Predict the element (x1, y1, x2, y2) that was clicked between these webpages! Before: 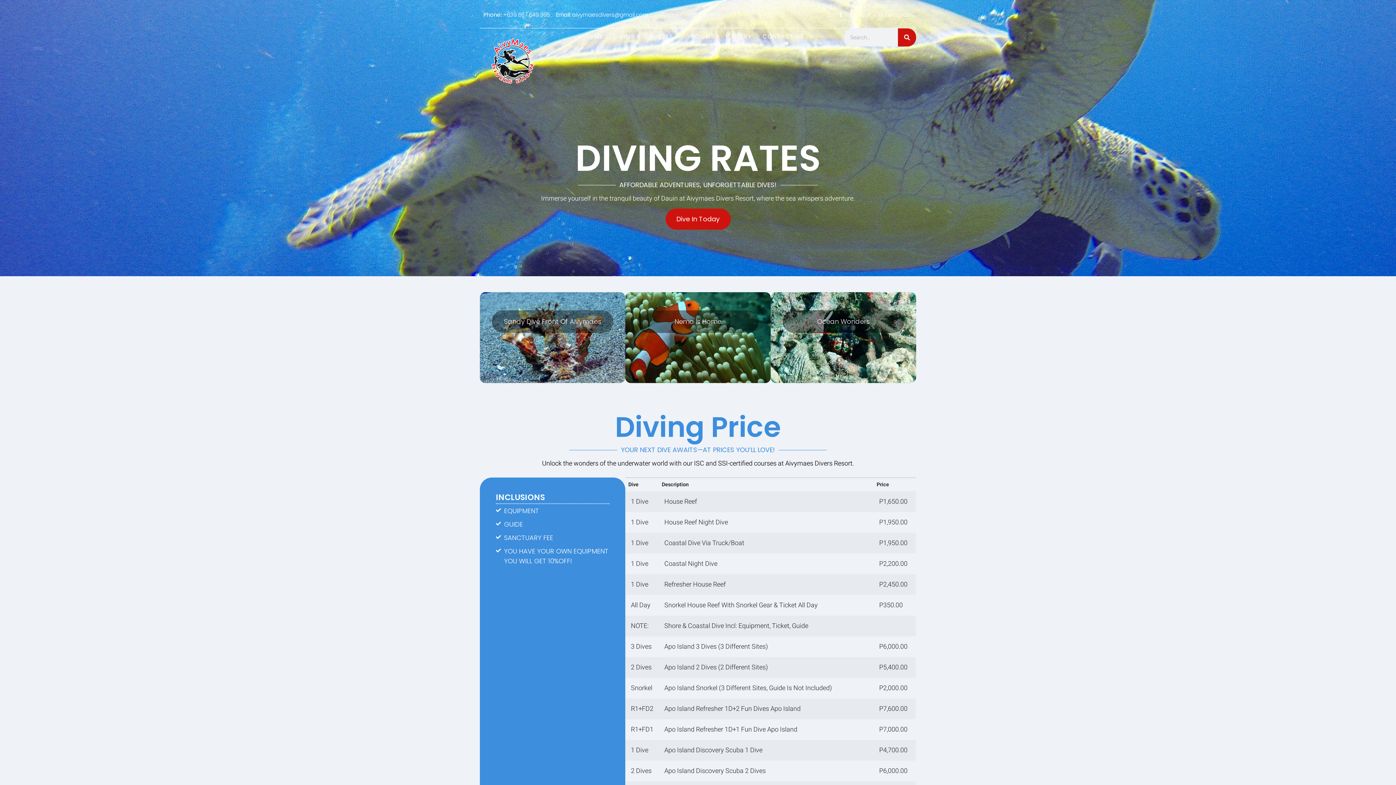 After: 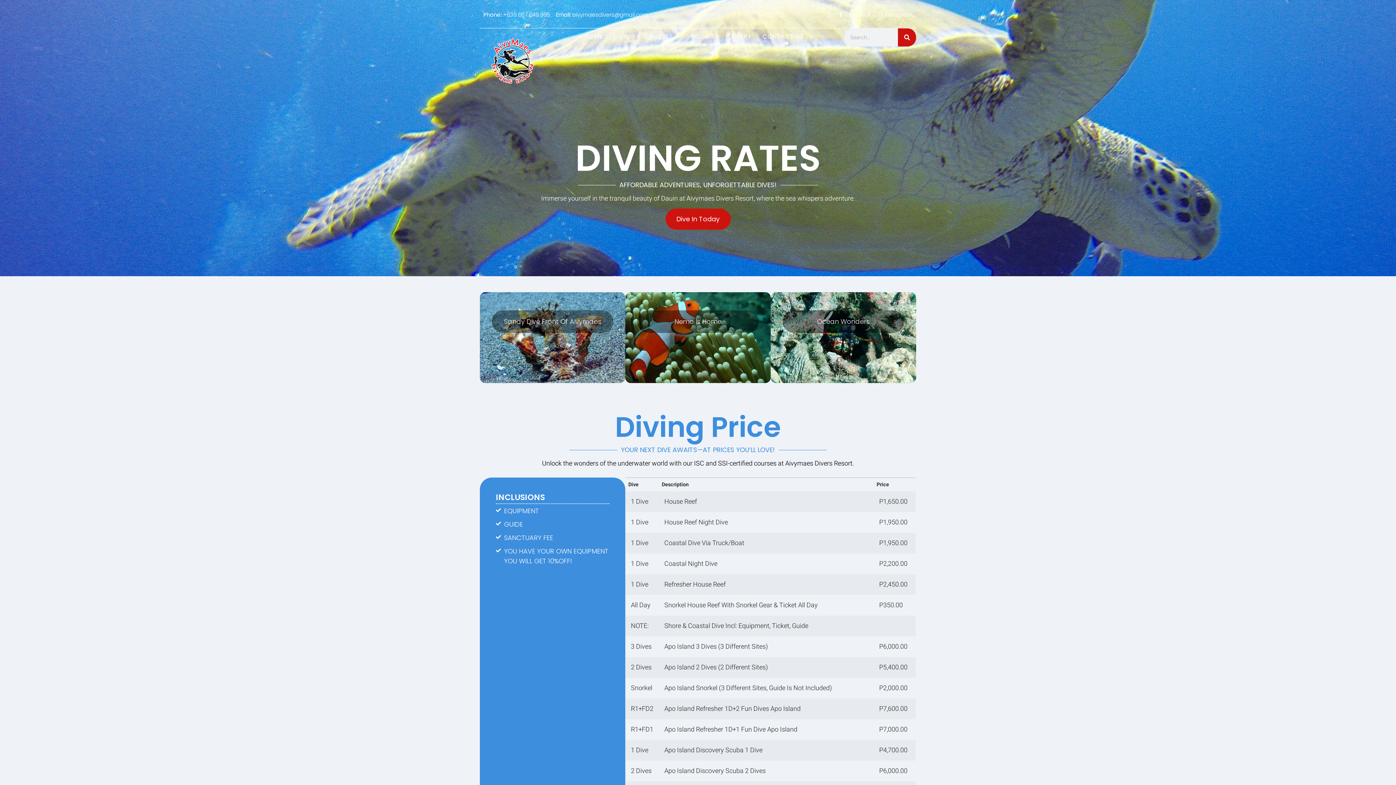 Action: label: Phone: +639 667 649 995 bbox: (483, 10, 550, 18)